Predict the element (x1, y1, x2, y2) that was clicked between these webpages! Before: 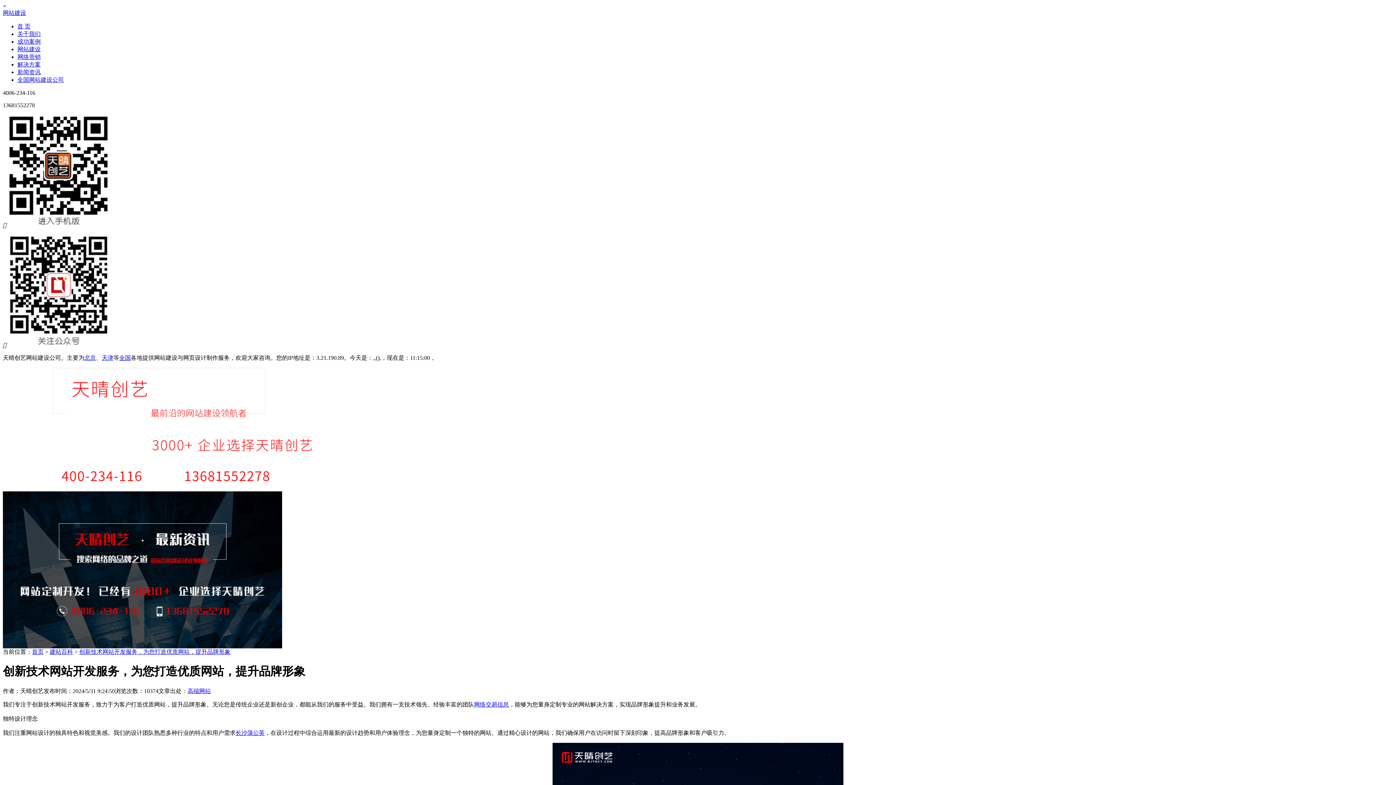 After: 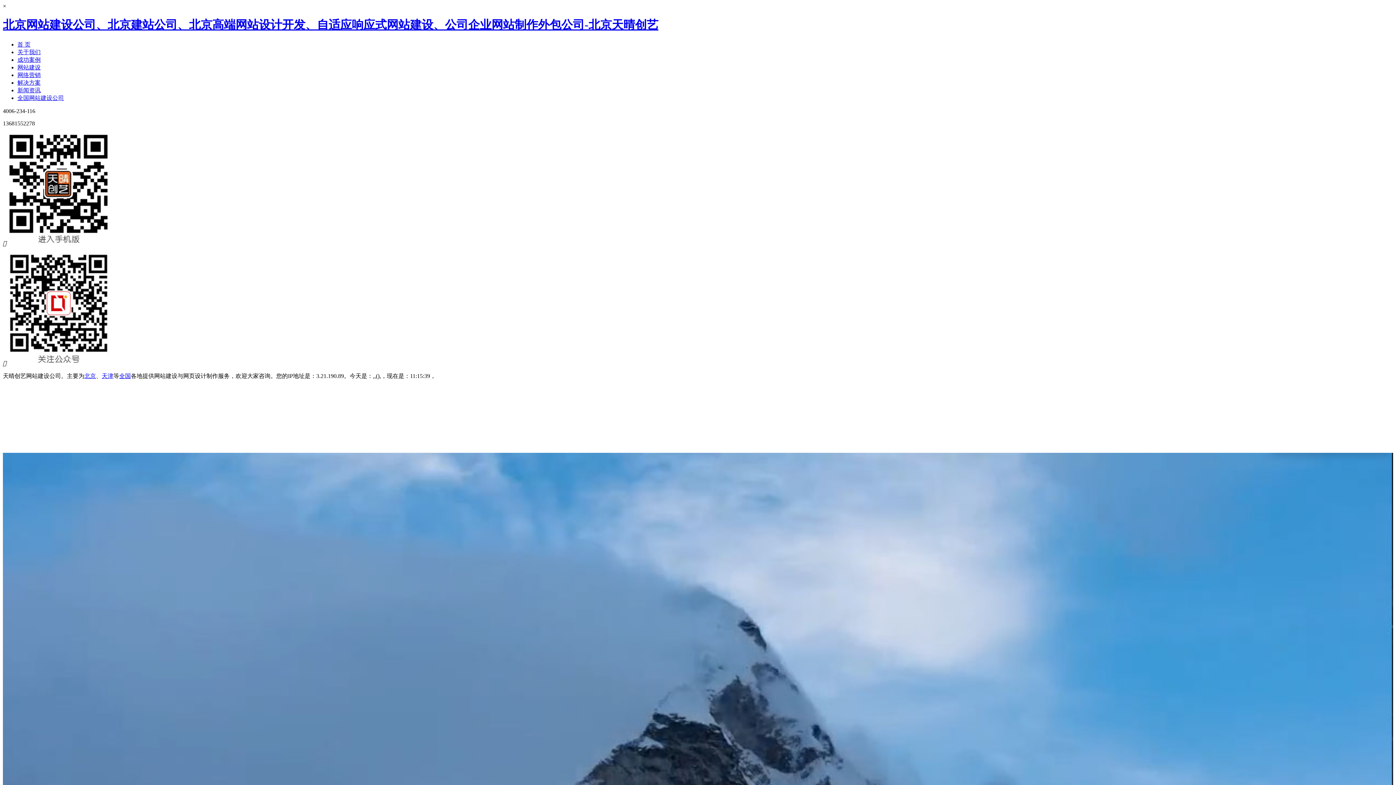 Action: label: 网站建设 bbox: (2, 9, 1393, 17)